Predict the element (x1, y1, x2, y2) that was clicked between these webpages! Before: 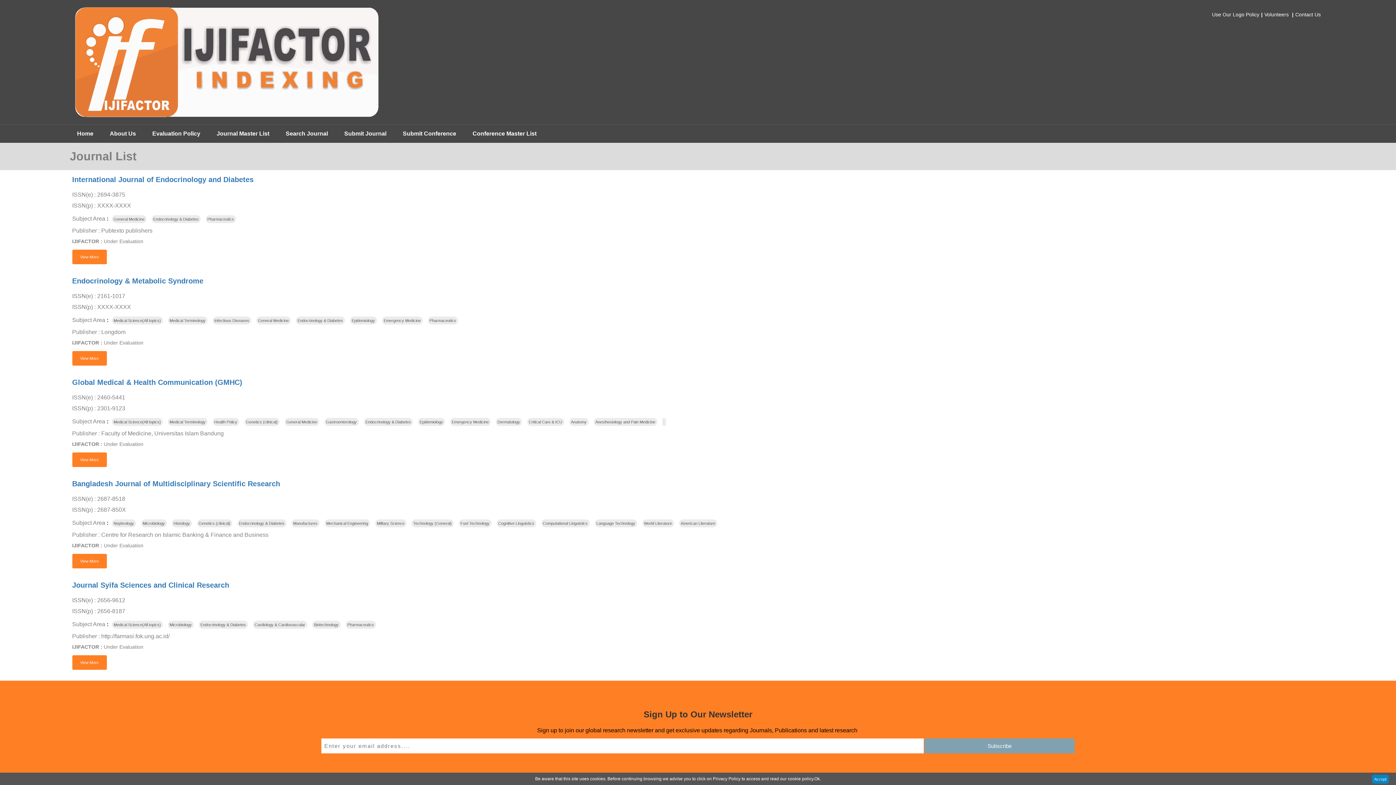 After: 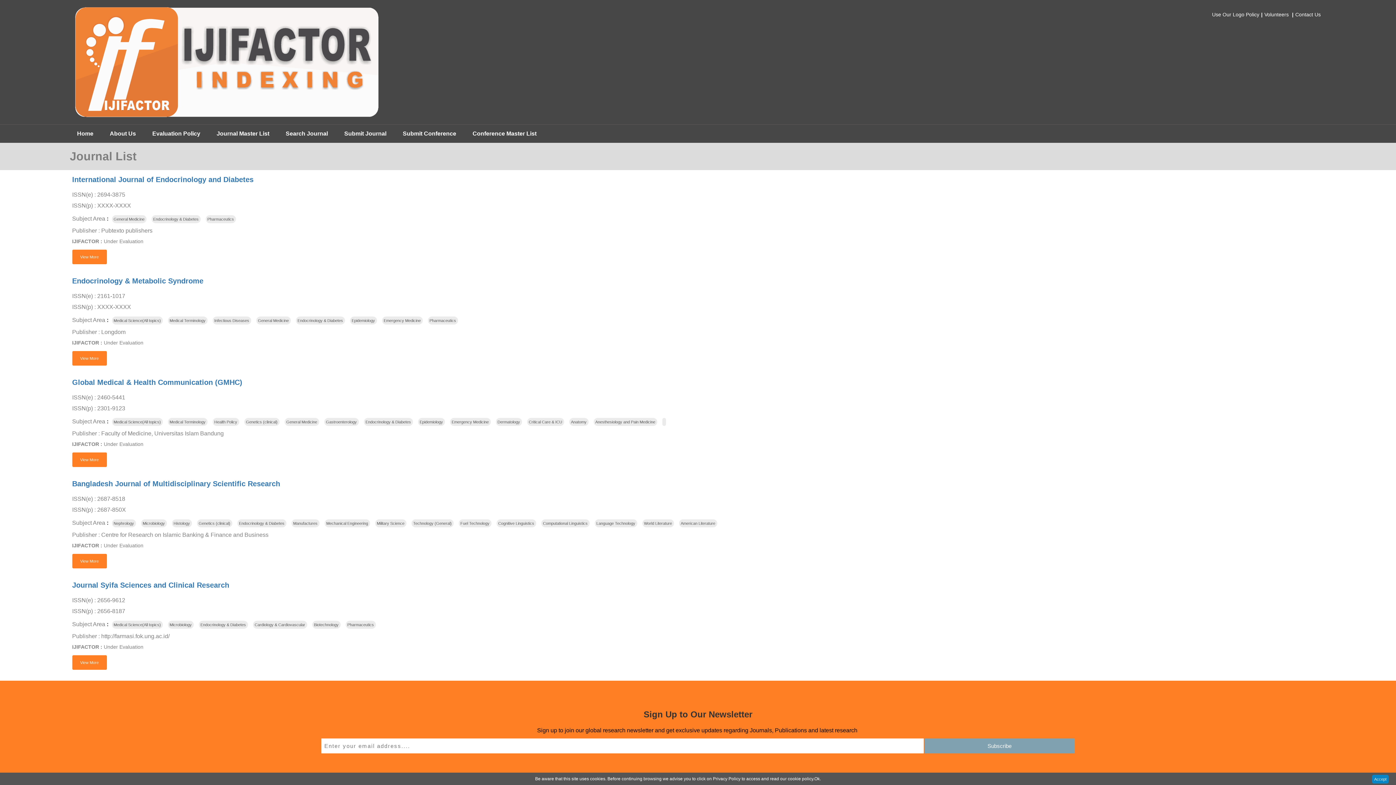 Action: bbox: (363, 418, 412, 426) label: Endocrinology & Diabetes